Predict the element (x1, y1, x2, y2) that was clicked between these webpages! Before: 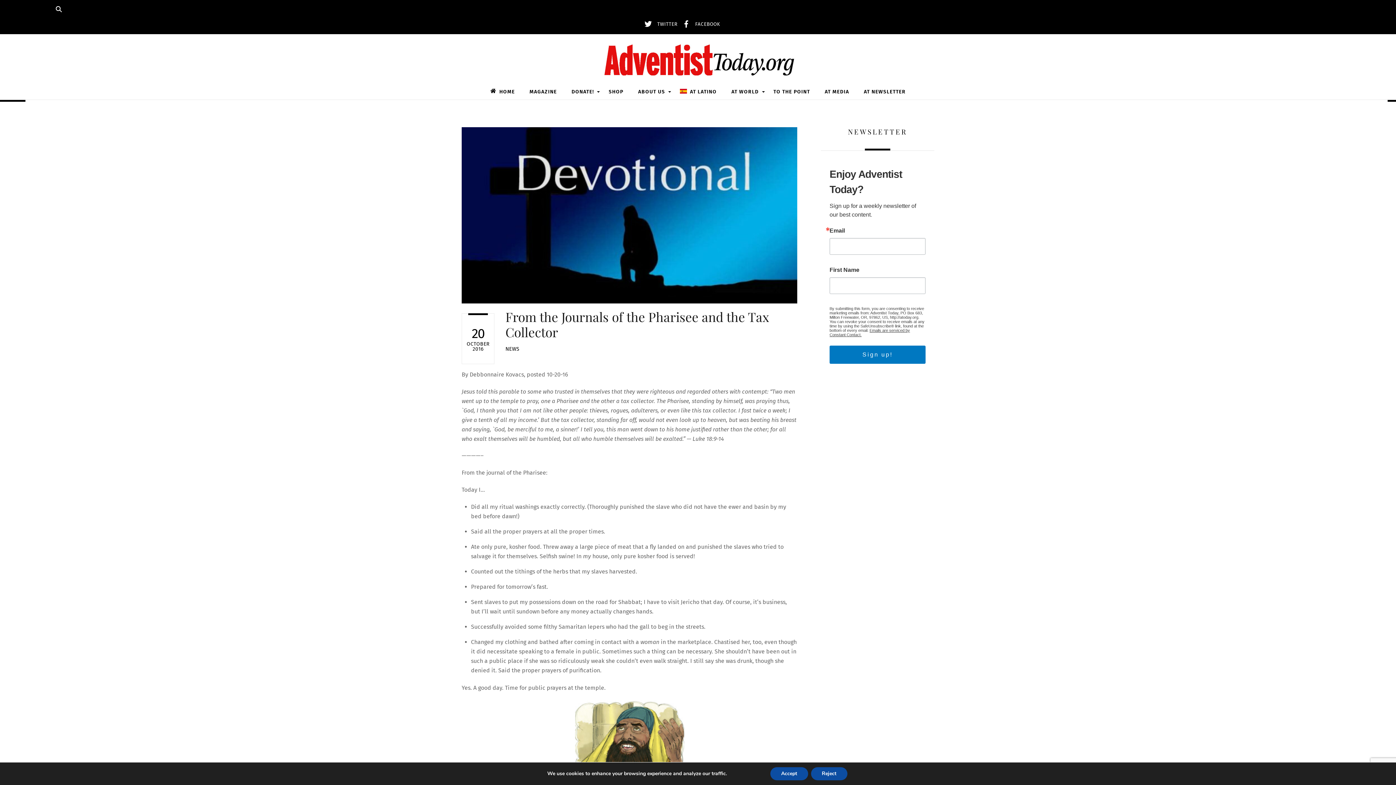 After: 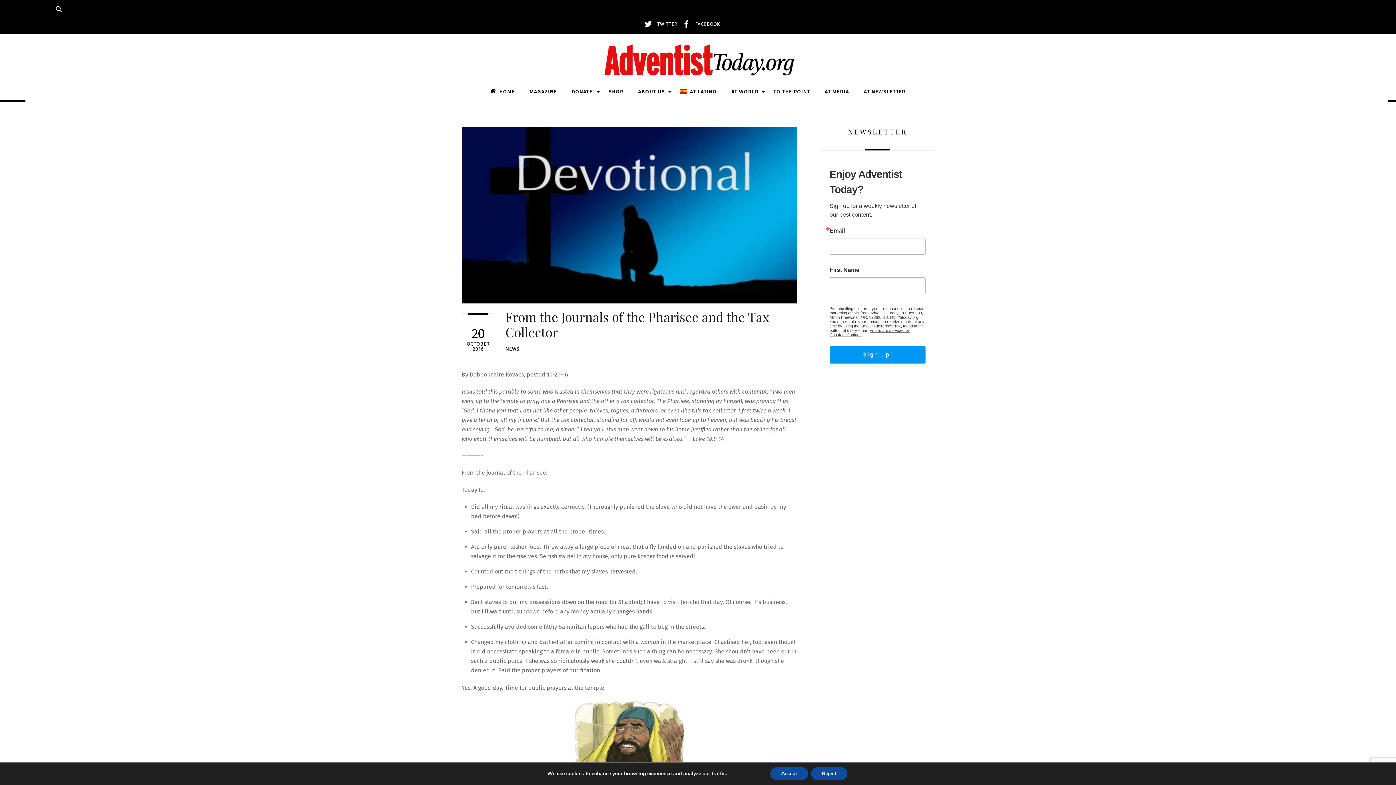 Action: bbox: (829, 345, 925, 363) label: Sign up!